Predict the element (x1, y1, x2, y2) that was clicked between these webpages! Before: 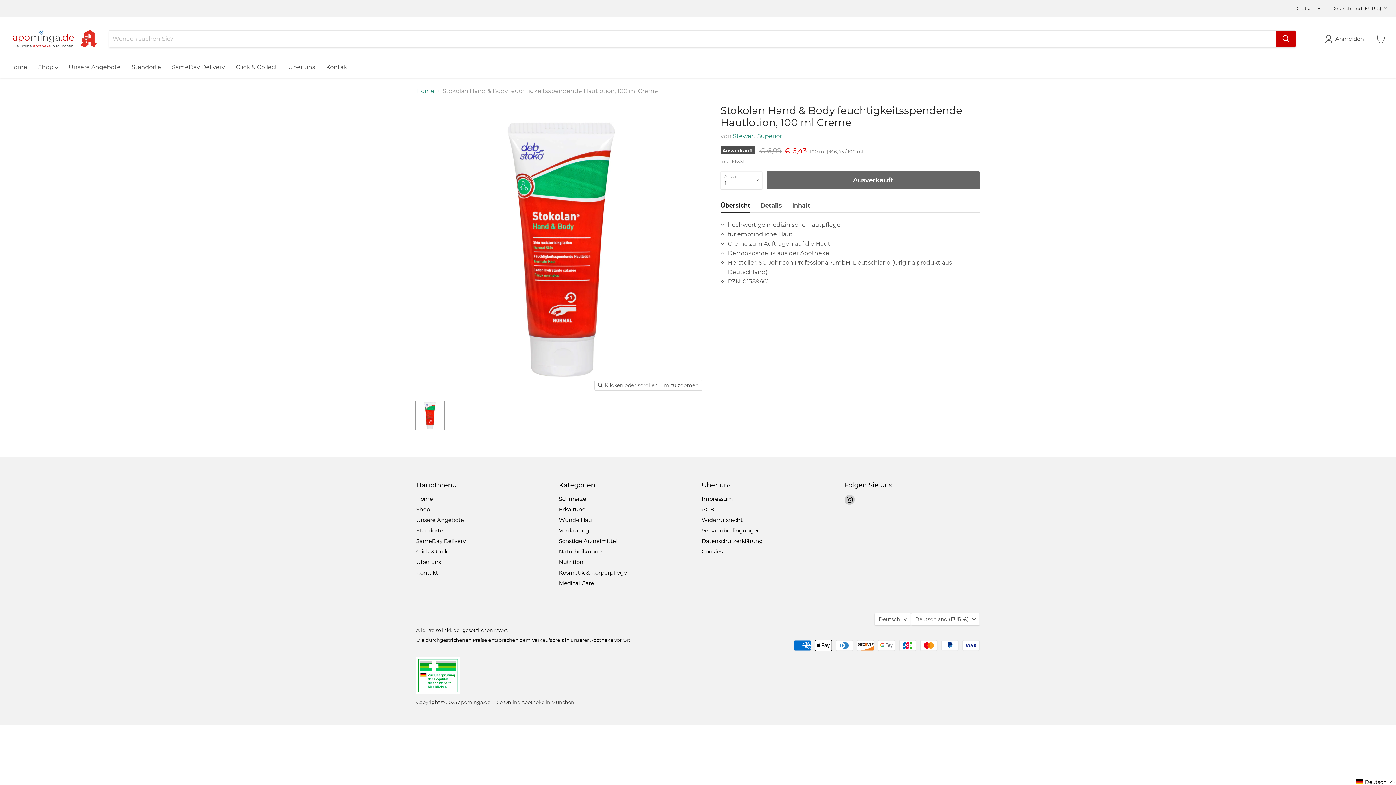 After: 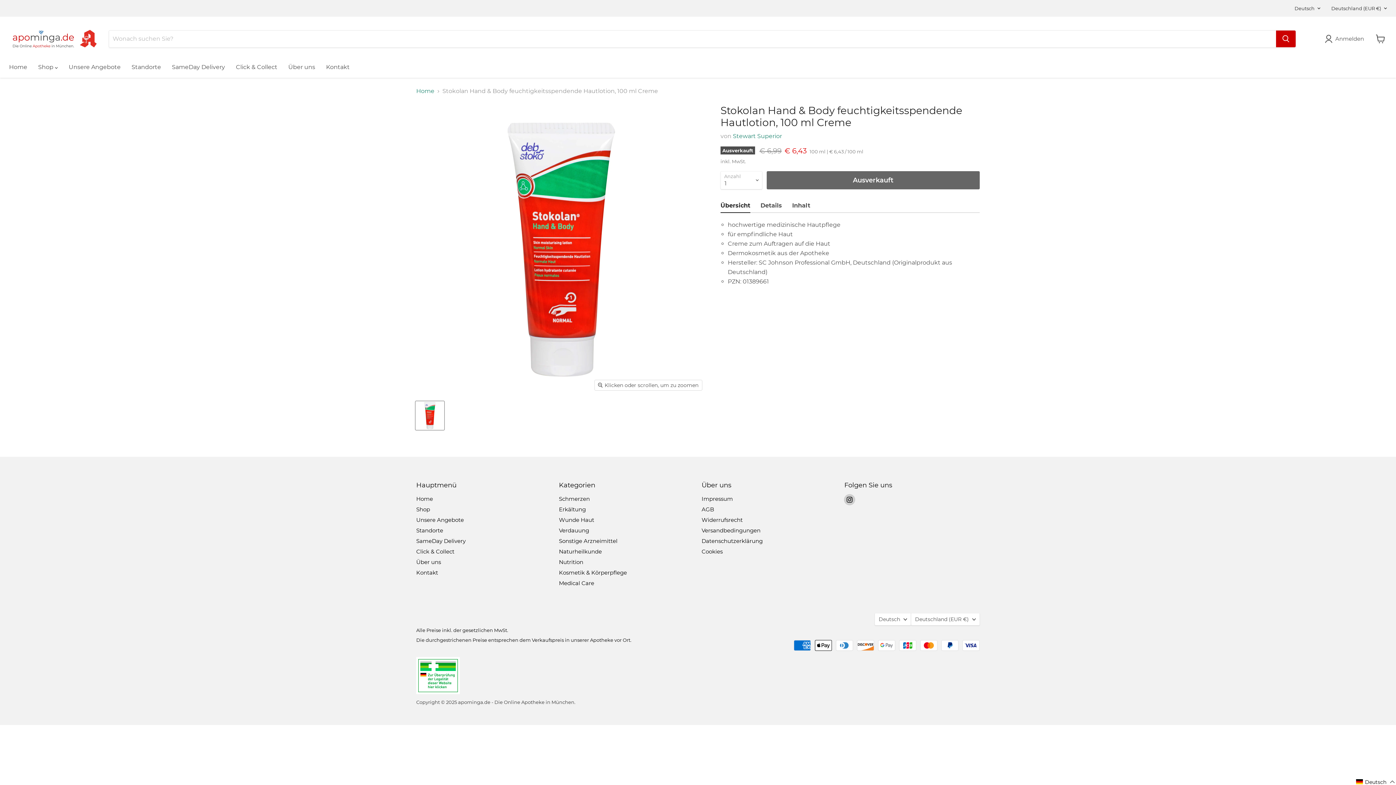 Action: label: Finden Sie uns auf Instagram bbox: (844, 495, 854, 505)